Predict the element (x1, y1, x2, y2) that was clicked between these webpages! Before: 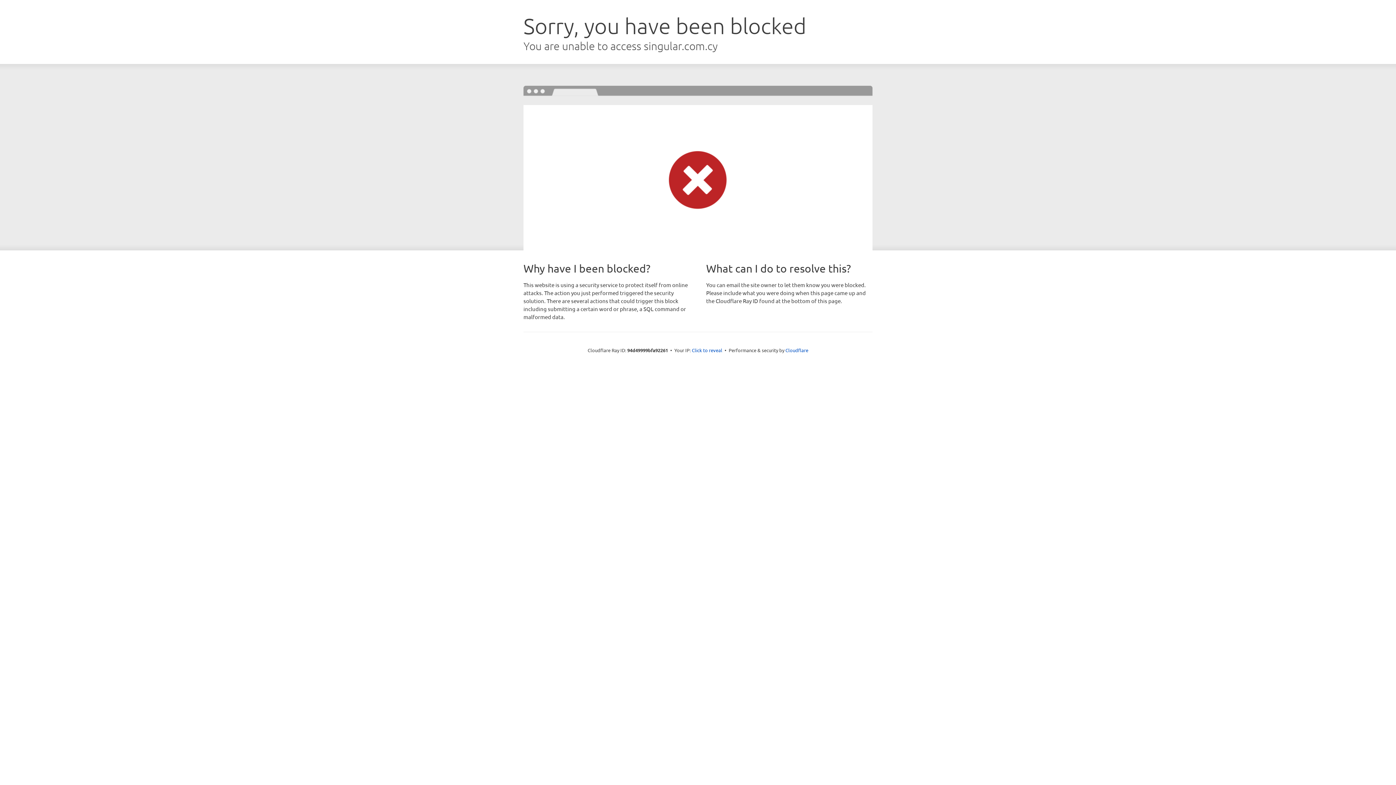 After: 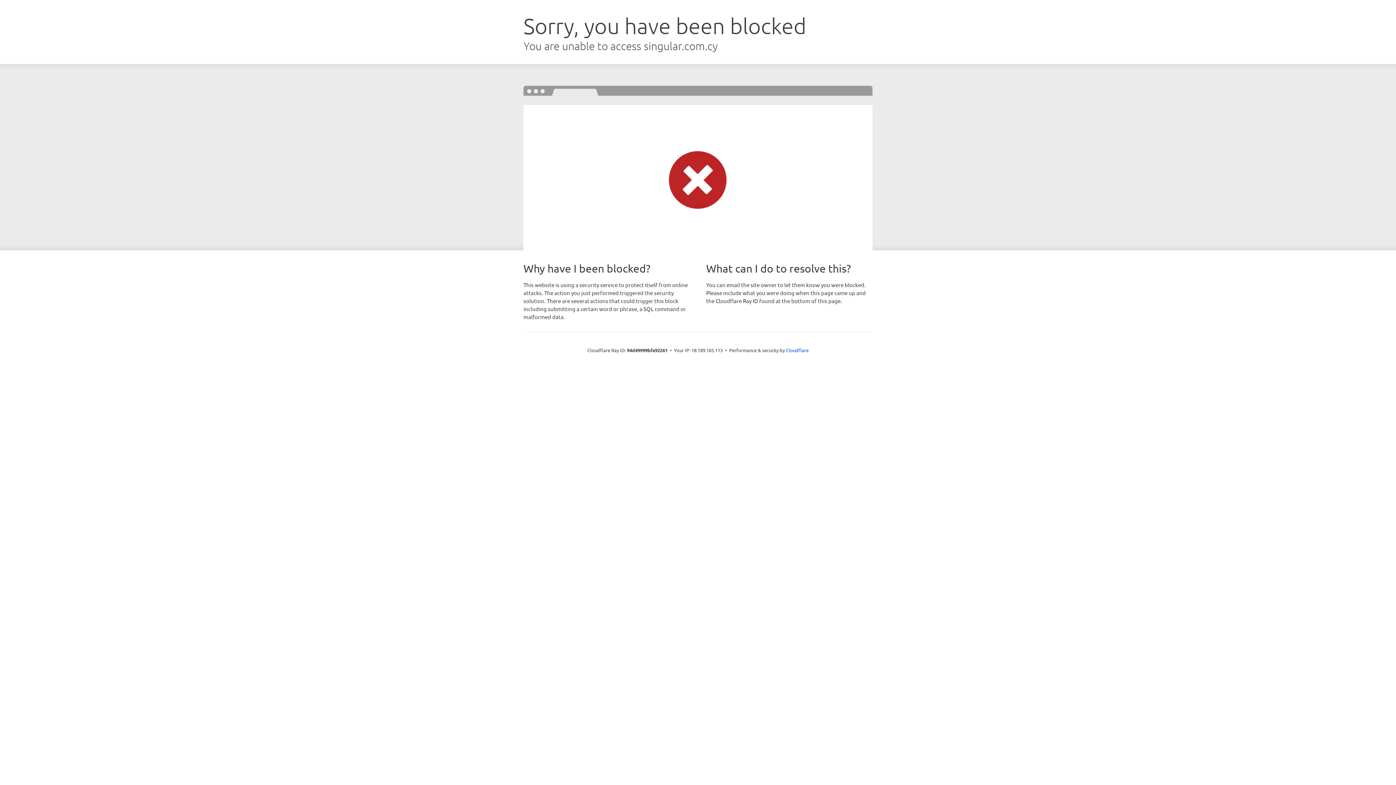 Action: bbox: (692, 346, 722, 353) label: Click to reveal